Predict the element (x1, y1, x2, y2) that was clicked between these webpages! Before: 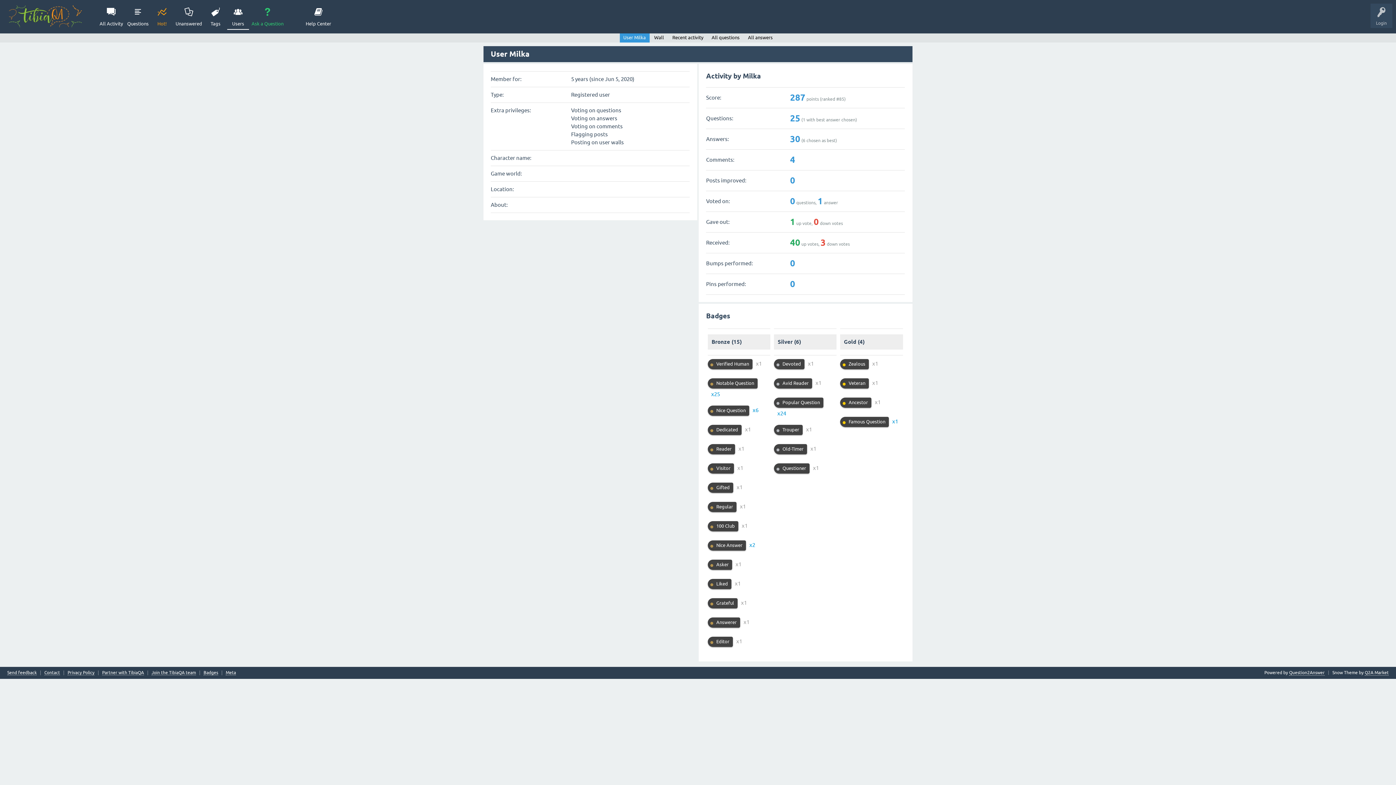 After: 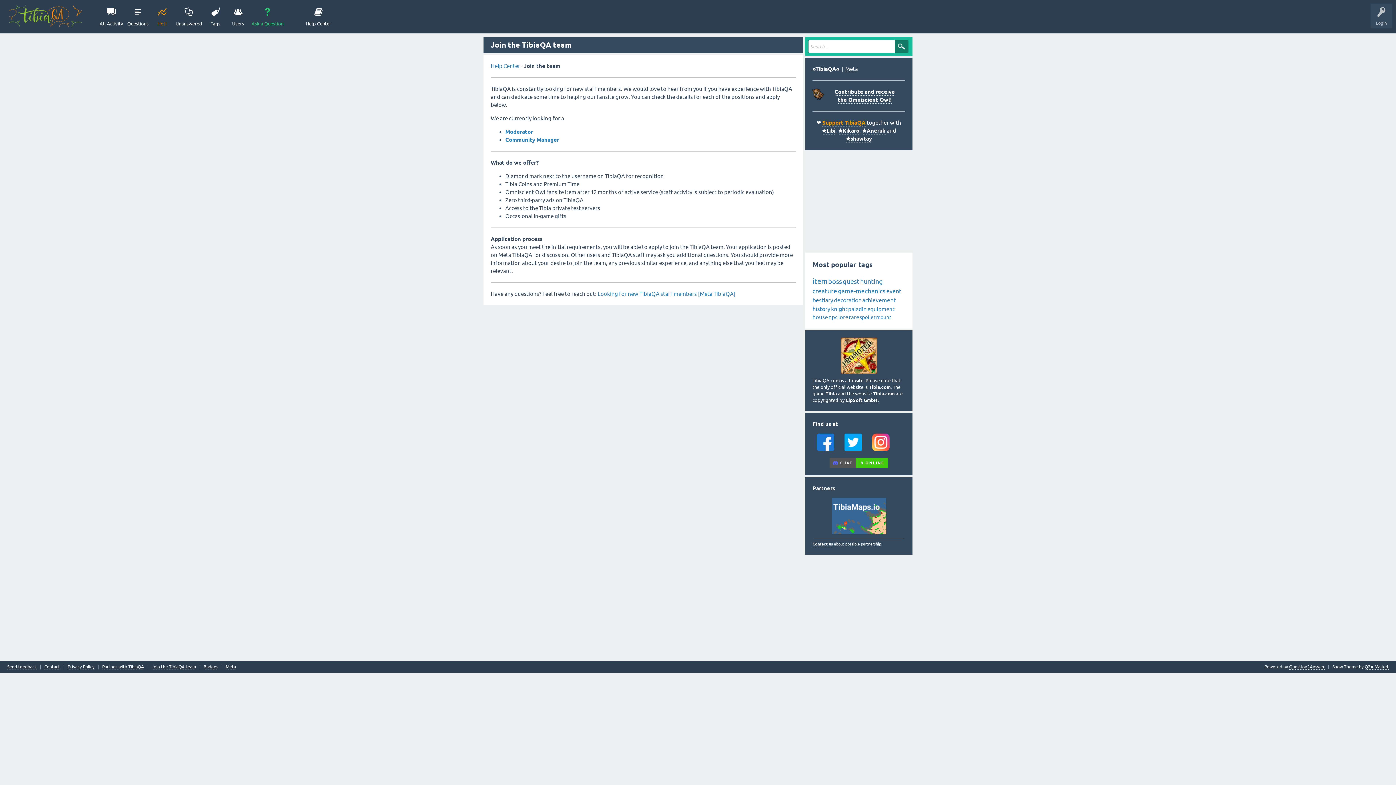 Action: label: Join the TibiaQA team bbox: (151, 670, 196, 675)